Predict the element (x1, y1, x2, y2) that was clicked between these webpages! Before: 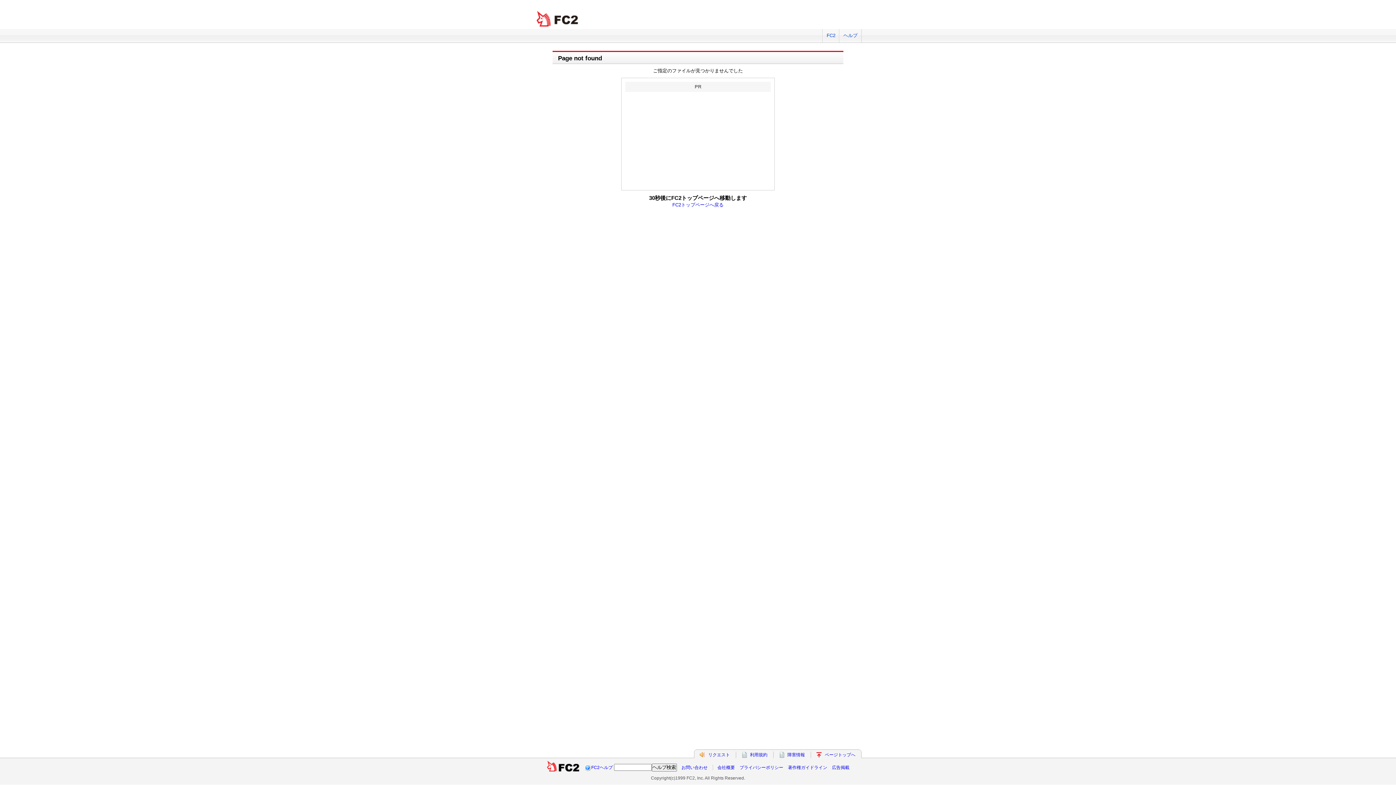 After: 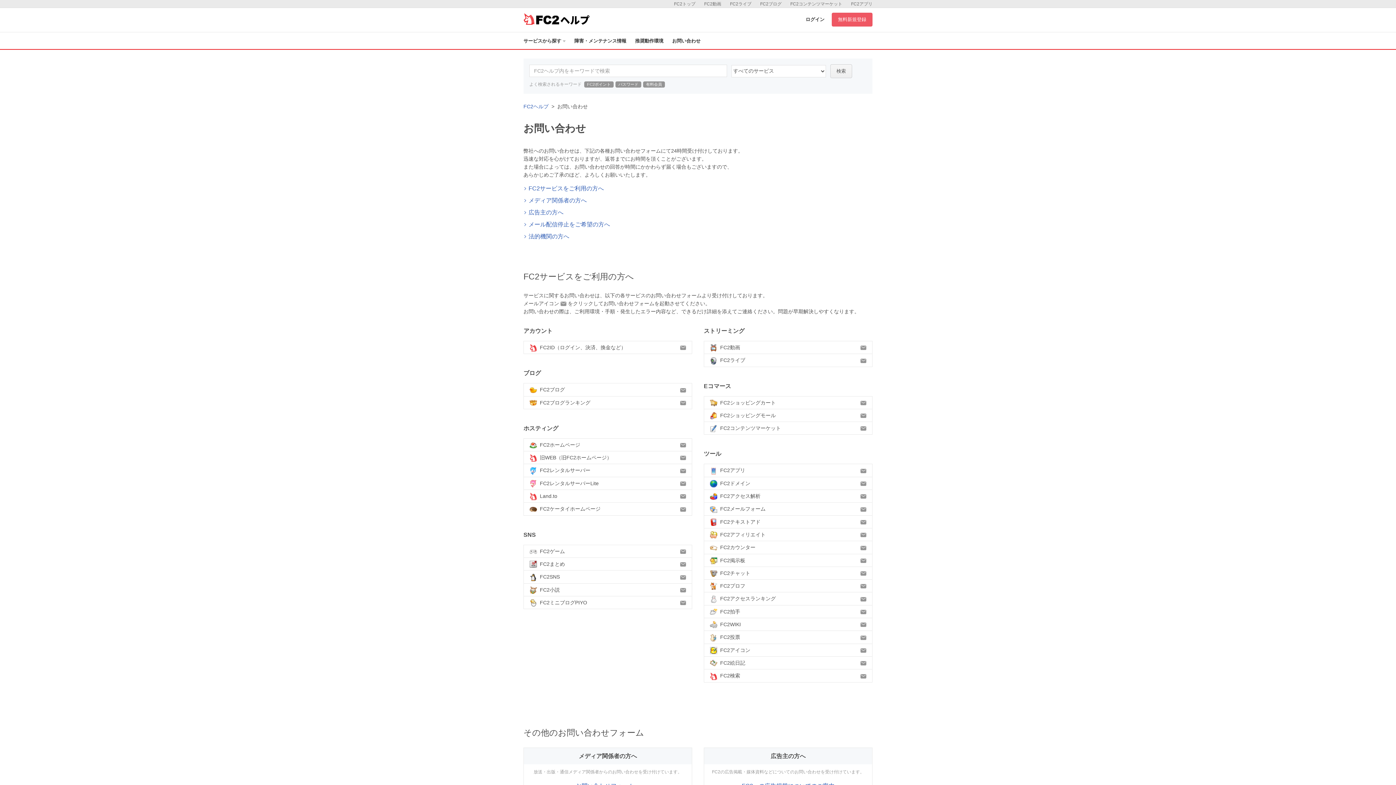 Action: label: お問い合わせ bbox: (681, 765, 707, 770)